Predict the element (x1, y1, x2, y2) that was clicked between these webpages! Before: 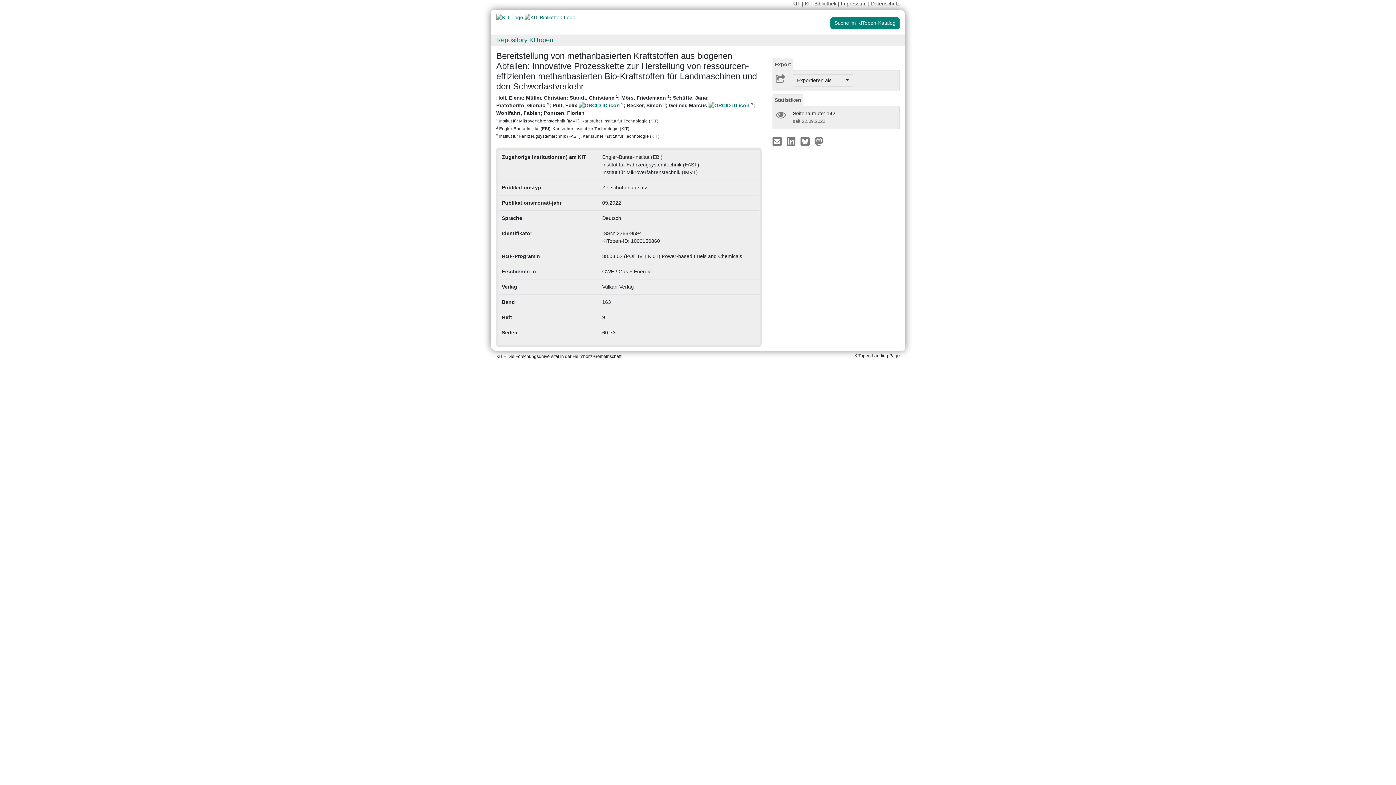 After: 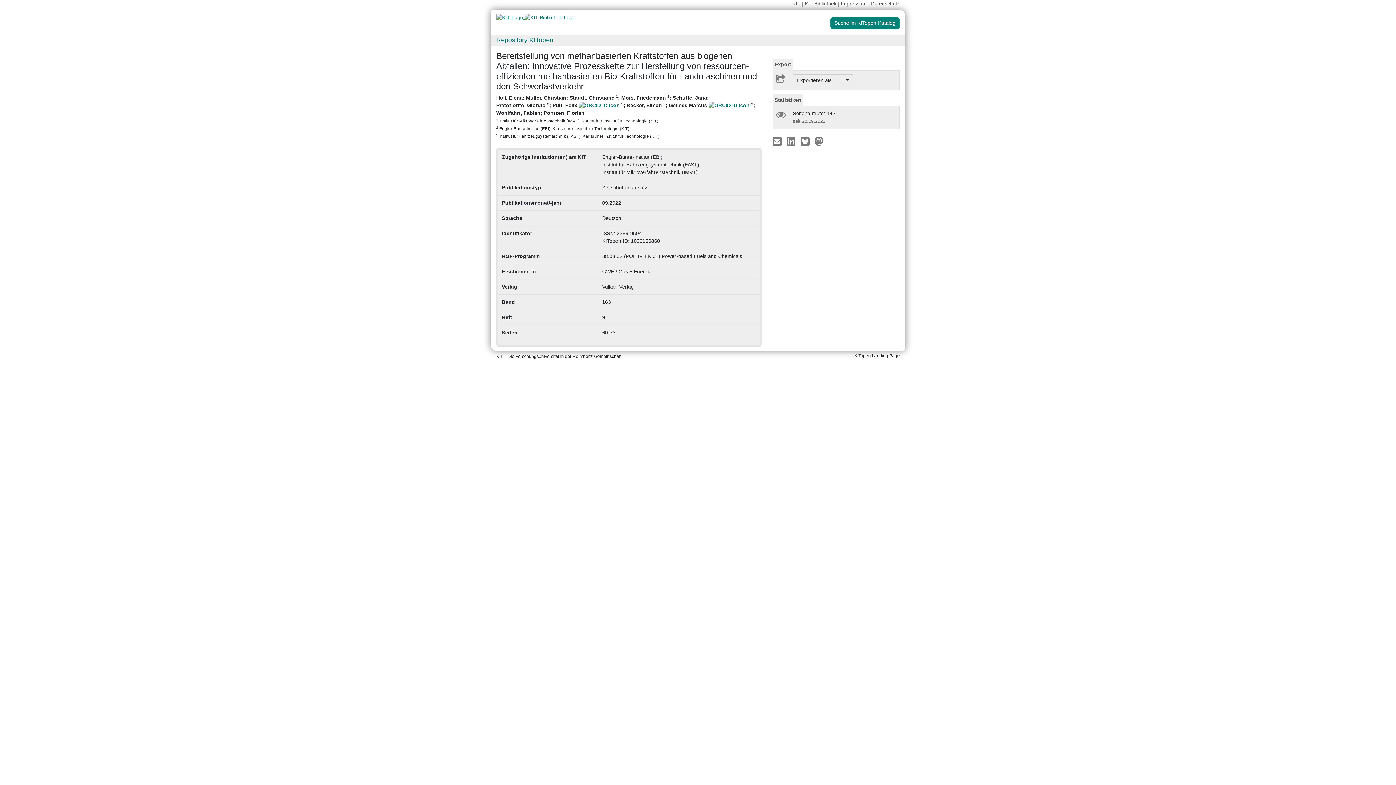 Action: bbox: (496, 14, 524, 20) label:  